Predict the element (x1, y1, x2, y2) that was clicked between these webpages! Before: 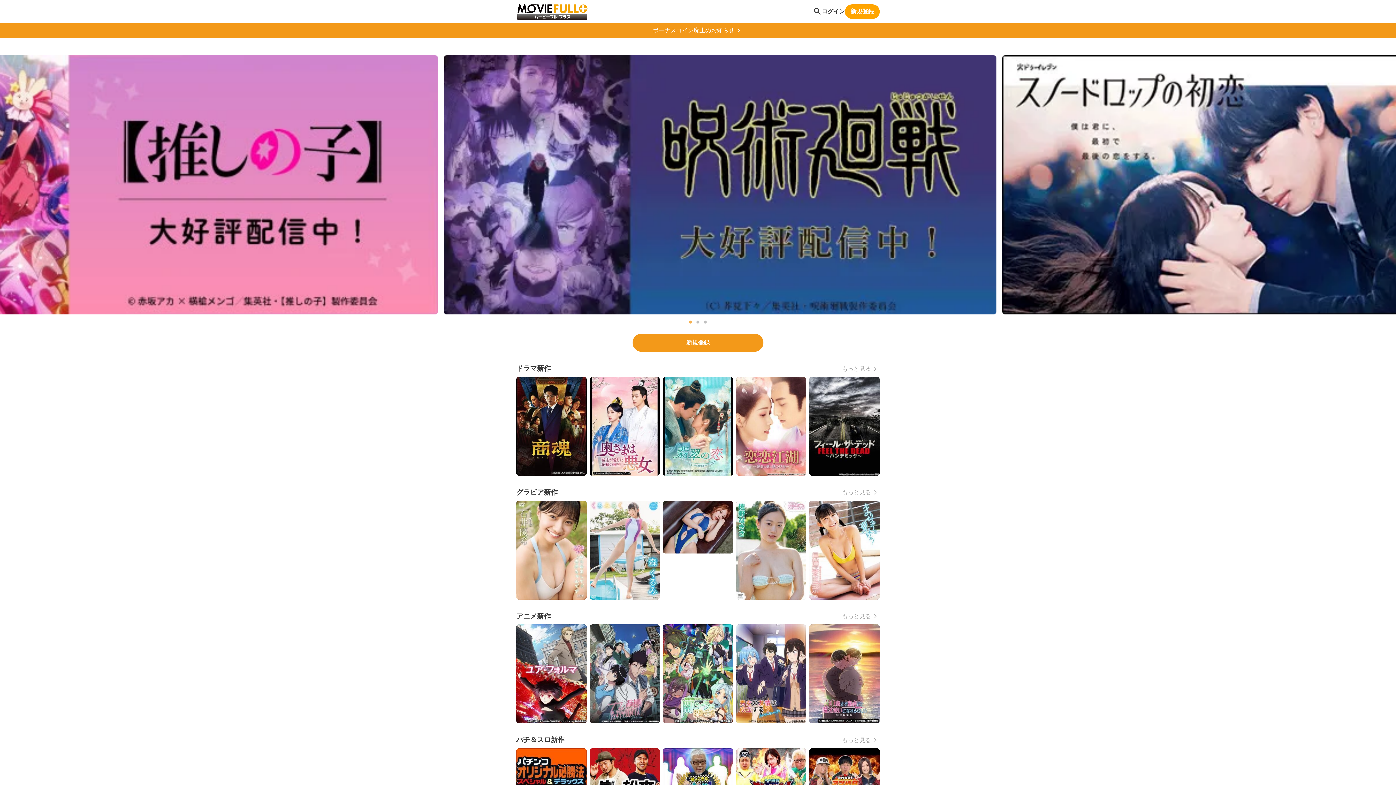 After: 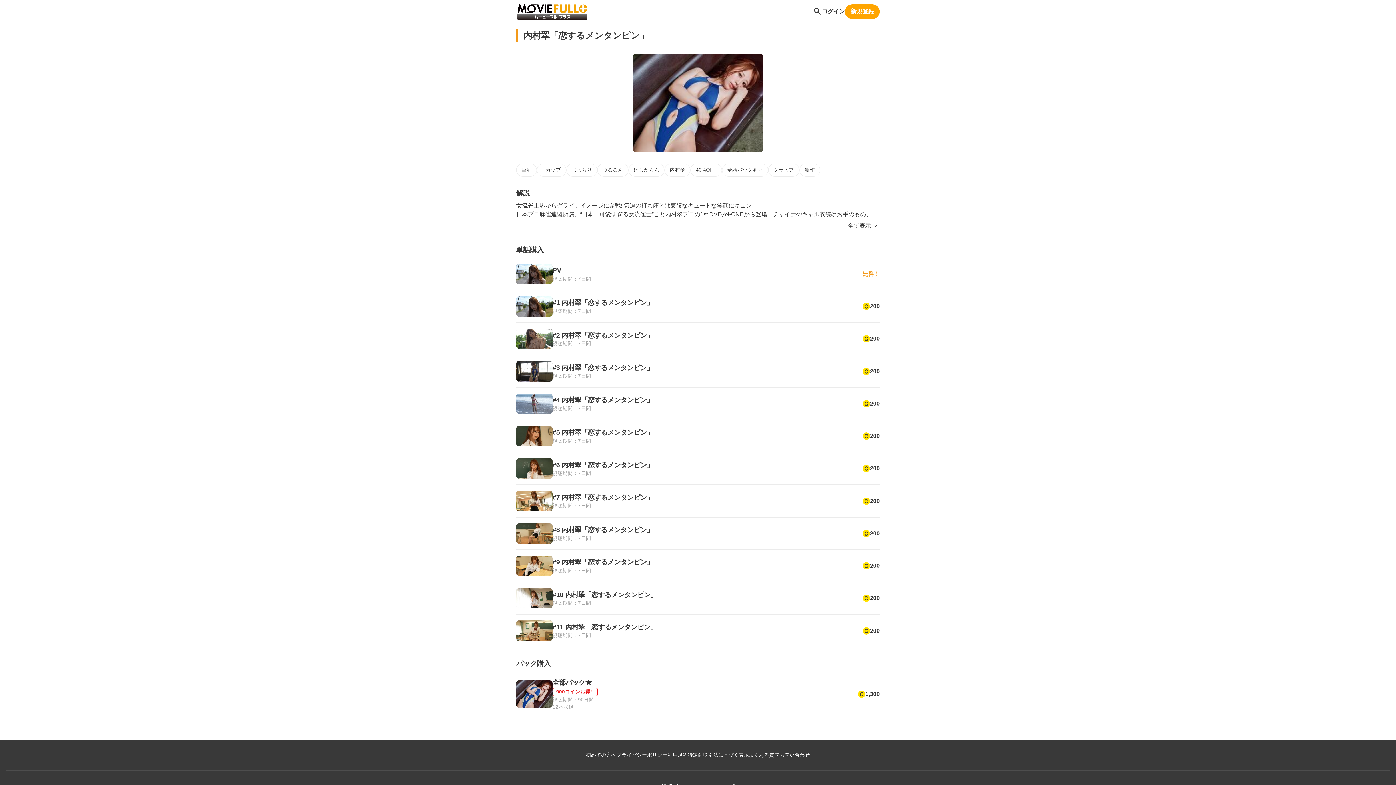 Action: bbox: (662, 501, 733, 553)